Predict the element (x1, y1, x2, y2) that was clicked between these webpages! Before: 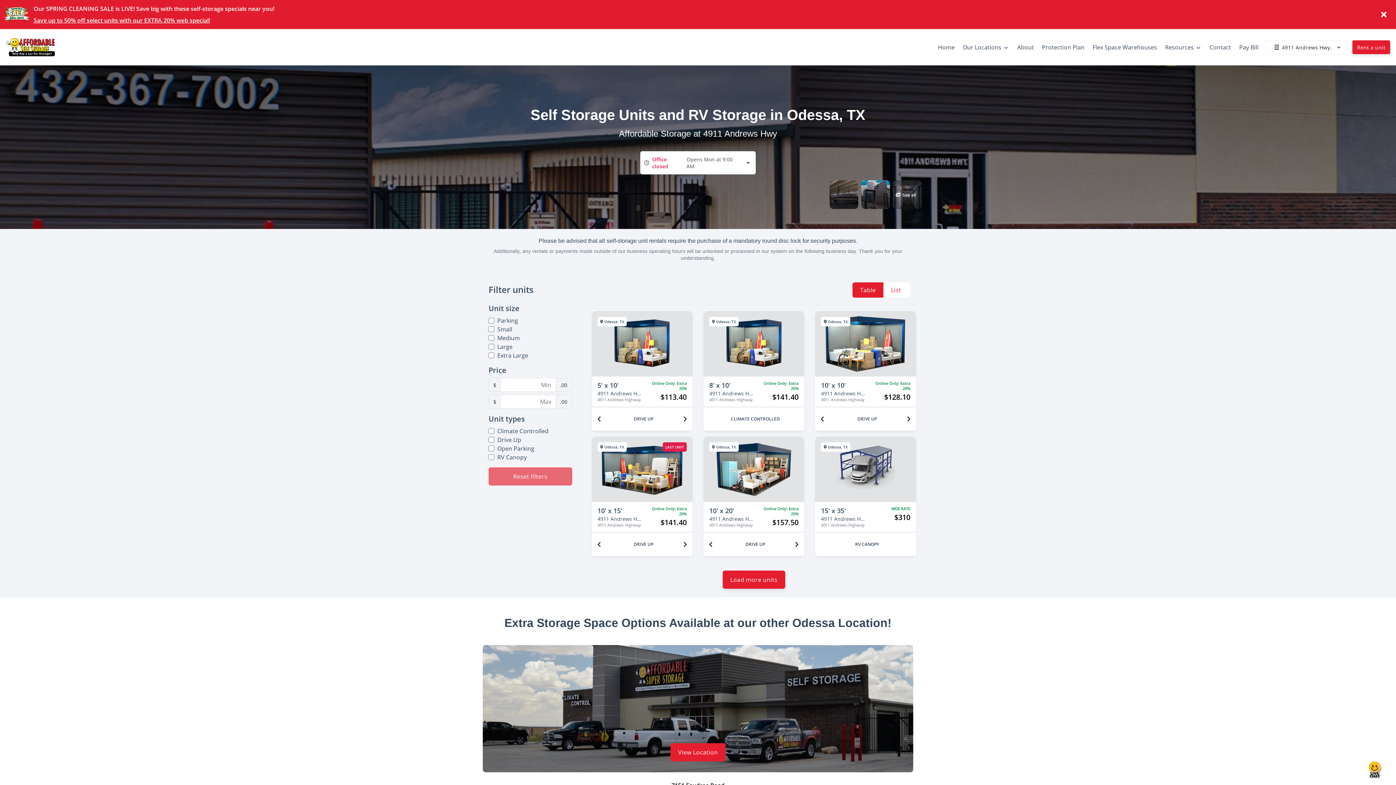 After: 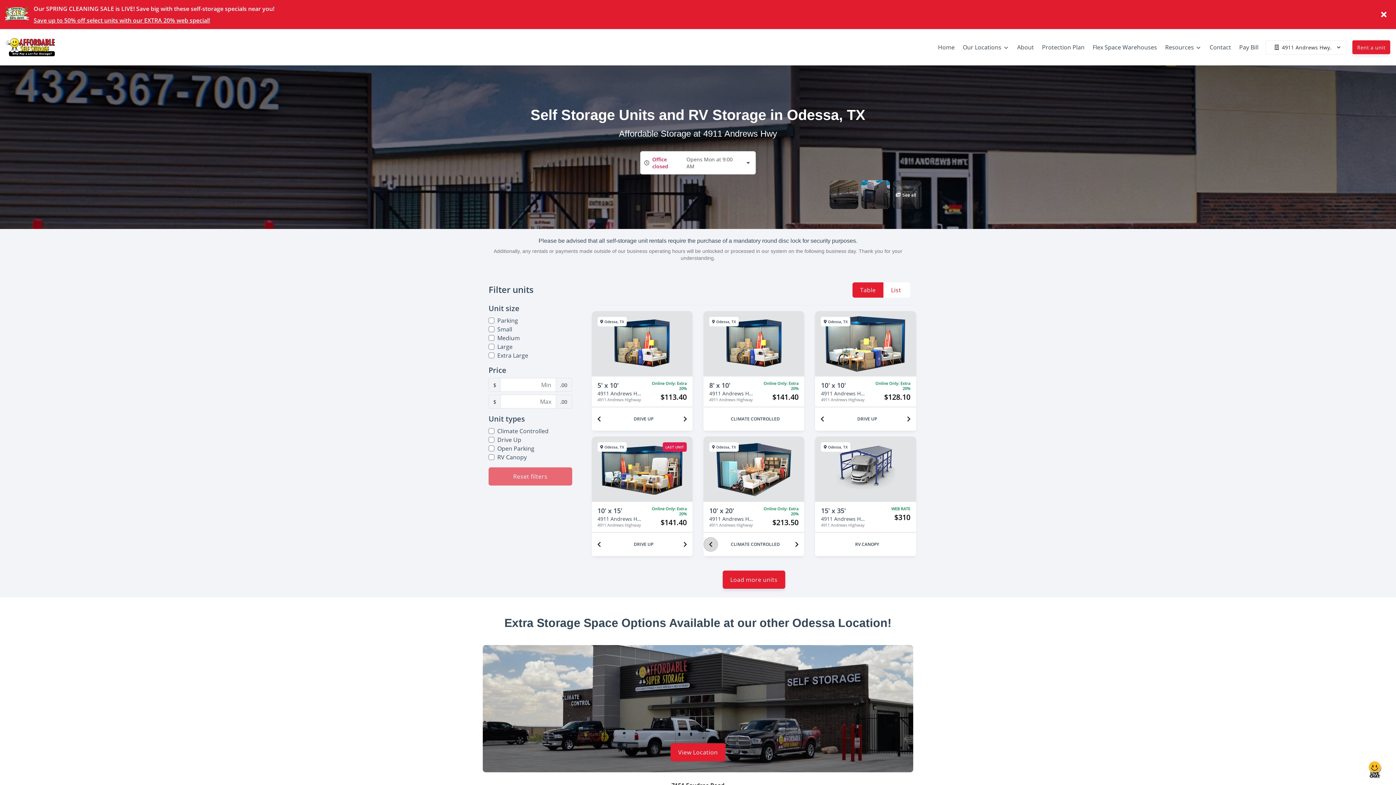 Action: bbox: (703, 537, 718, 552) label: Previous unit